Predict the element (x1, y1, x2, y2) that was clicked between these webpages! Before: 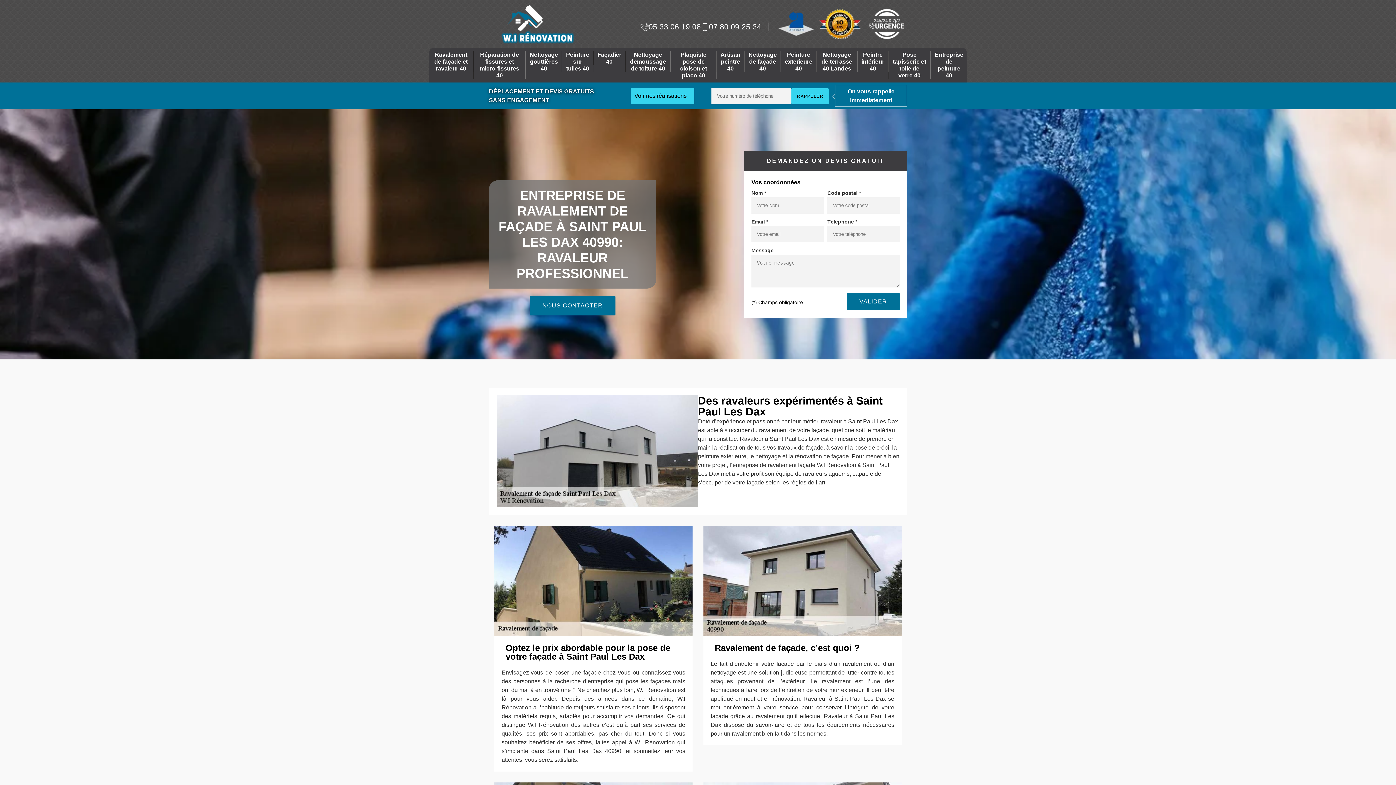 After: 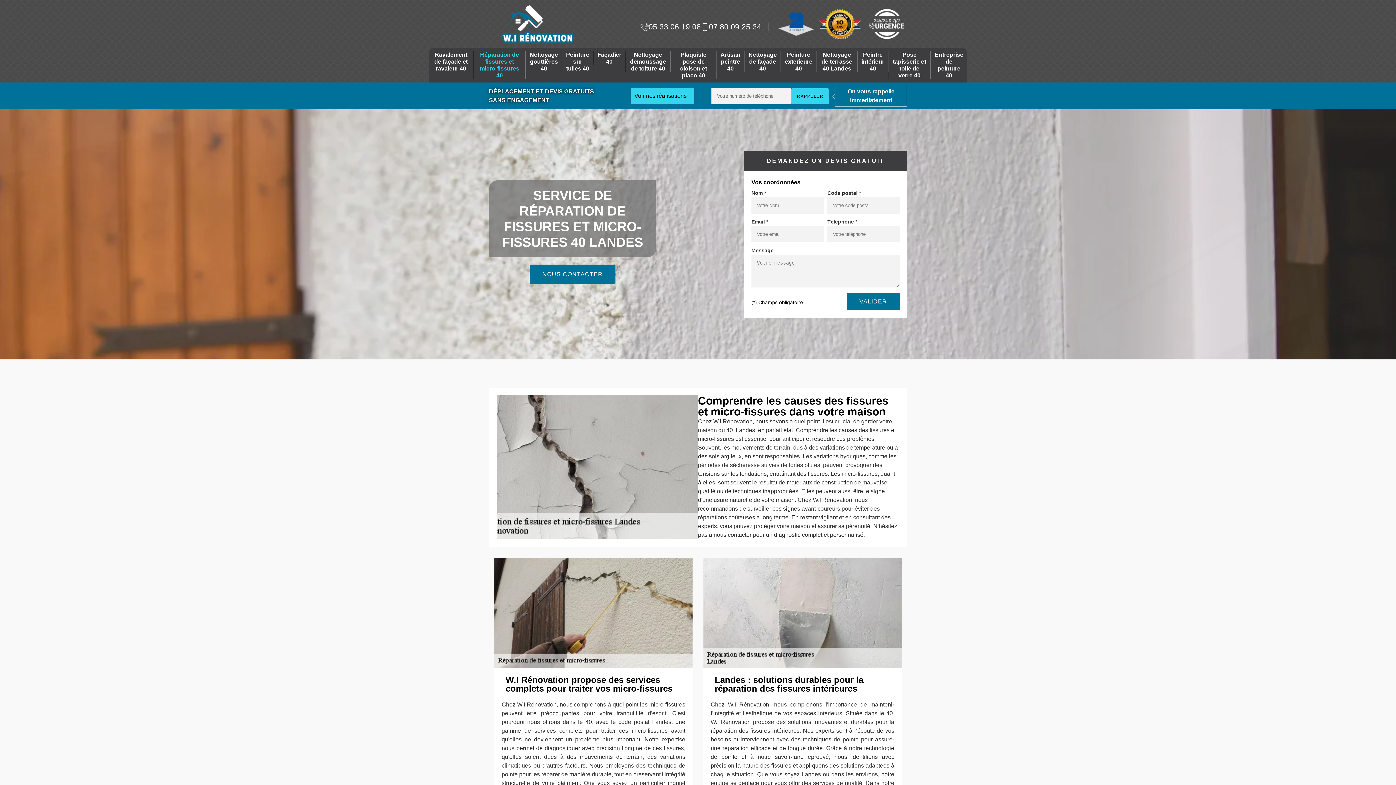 Action: label: Réparation de fissures et micro-fissures 40 bbox: (473, 51, 525, 78)